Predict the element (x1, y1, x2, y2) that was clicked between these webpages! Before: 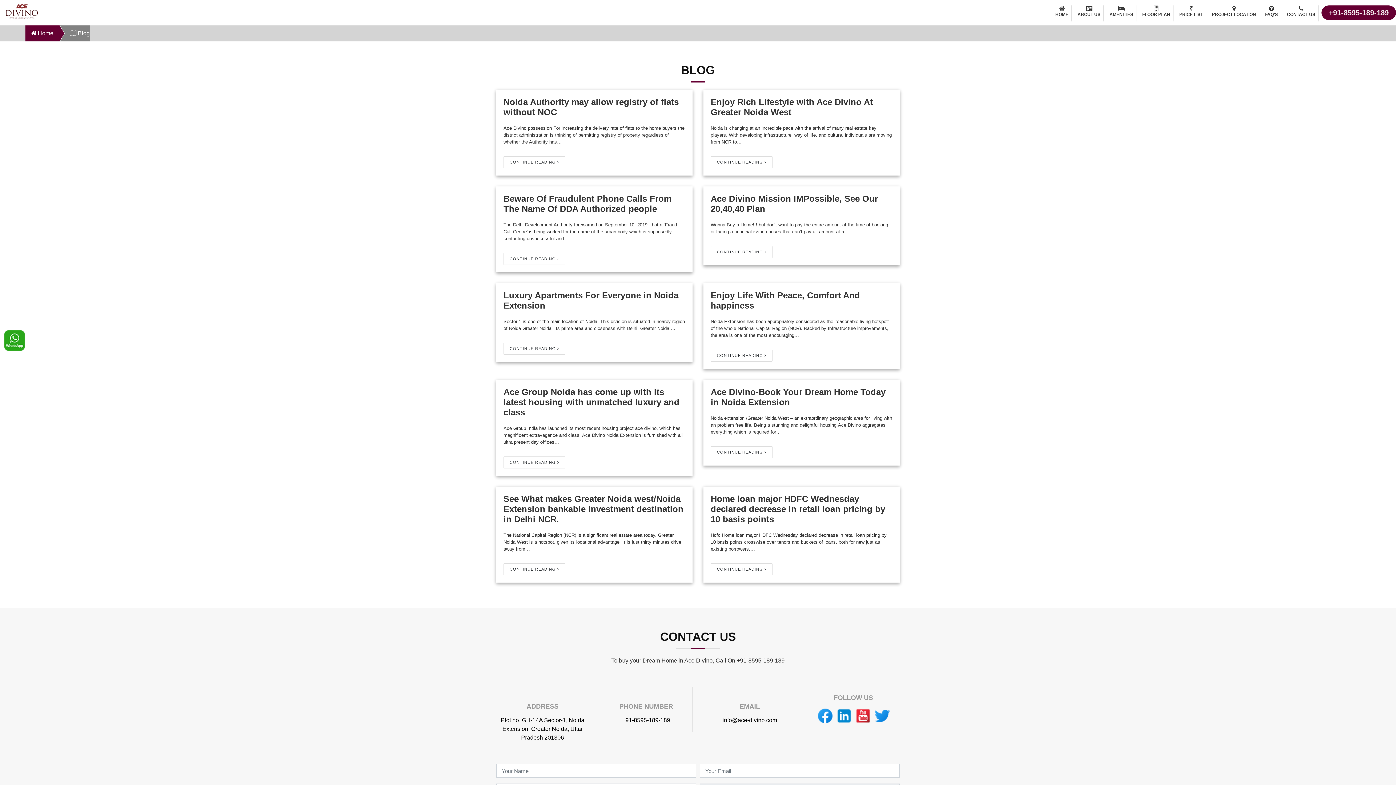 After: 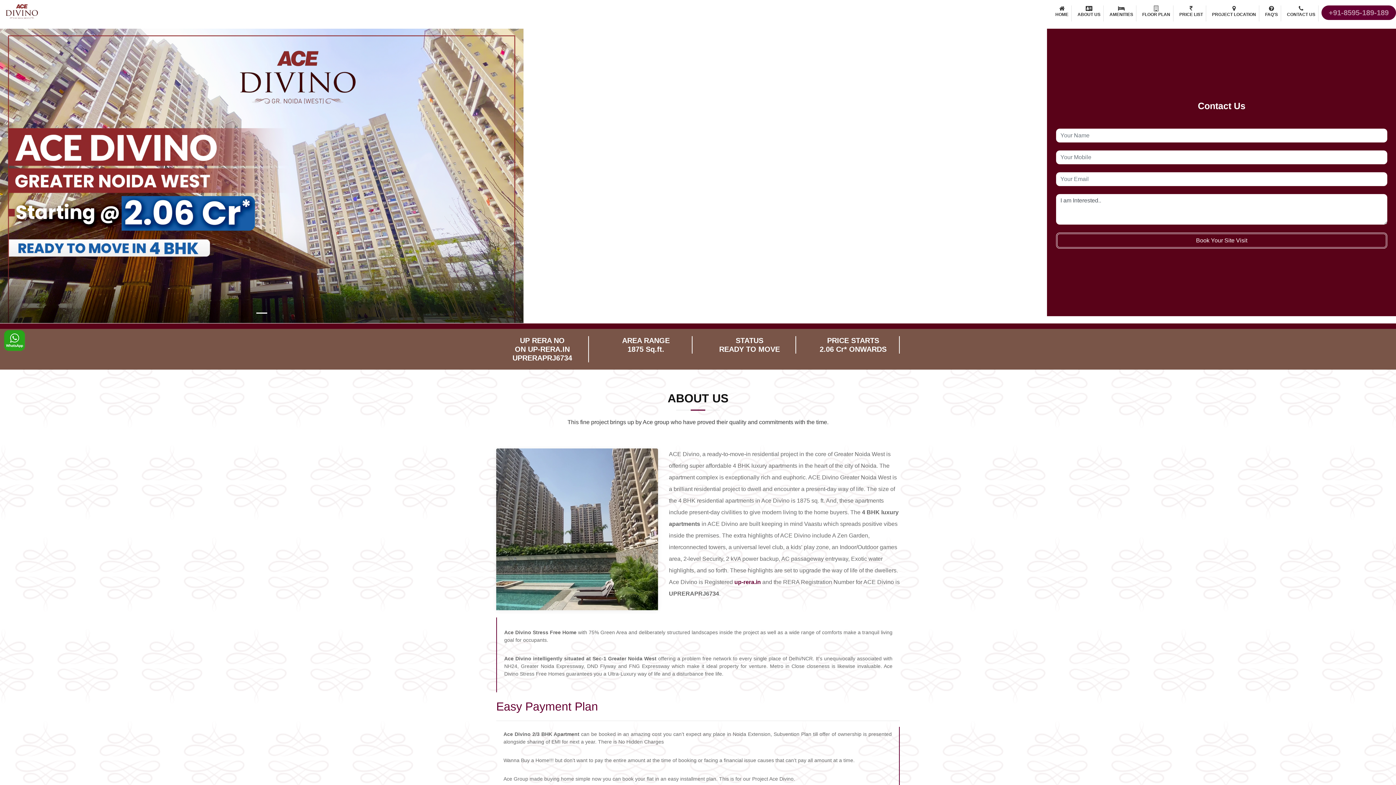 Action: bbox: (0, 4, 40, 18)